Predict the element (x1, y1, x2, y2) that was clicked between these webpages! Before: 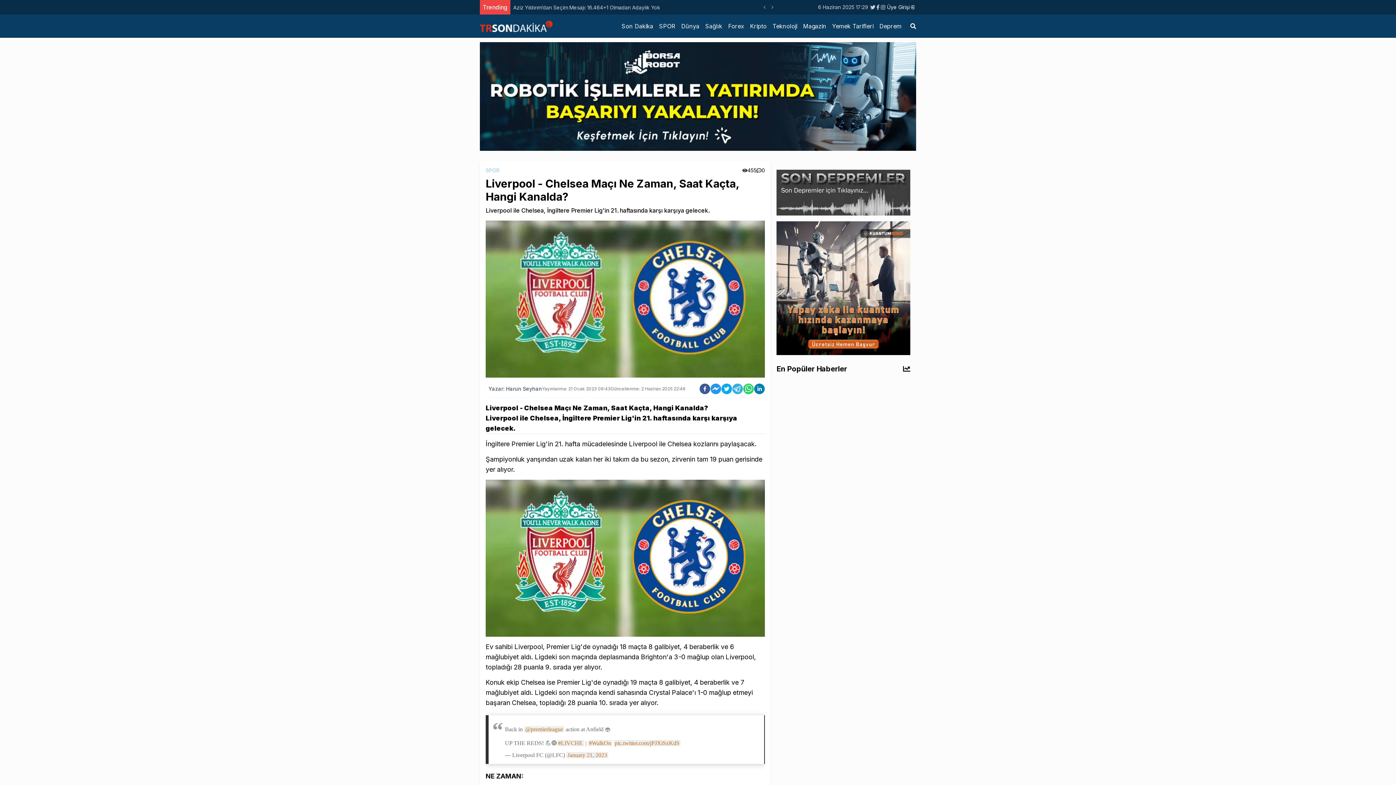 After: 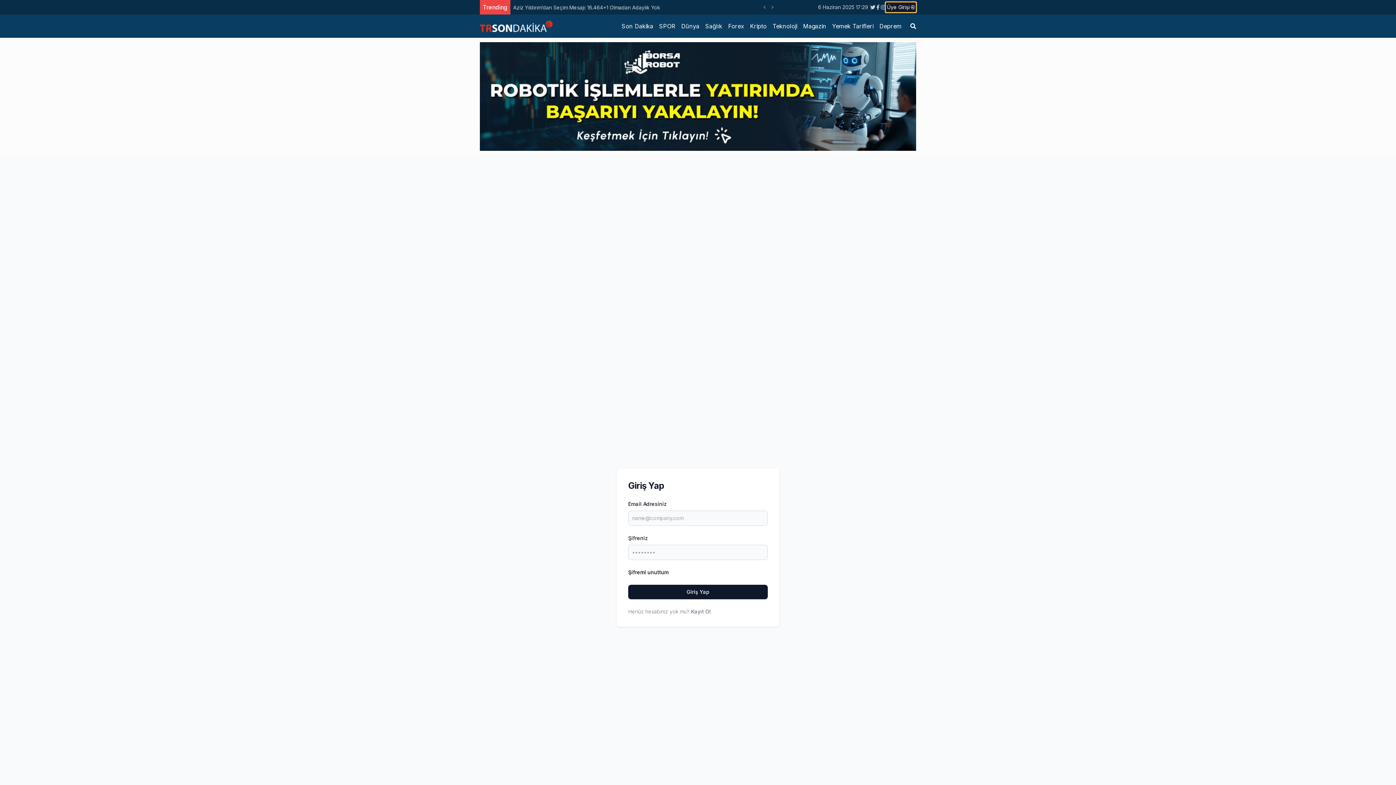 Action: bbox: (885, 2, 916, 12) label: Üye Girişi